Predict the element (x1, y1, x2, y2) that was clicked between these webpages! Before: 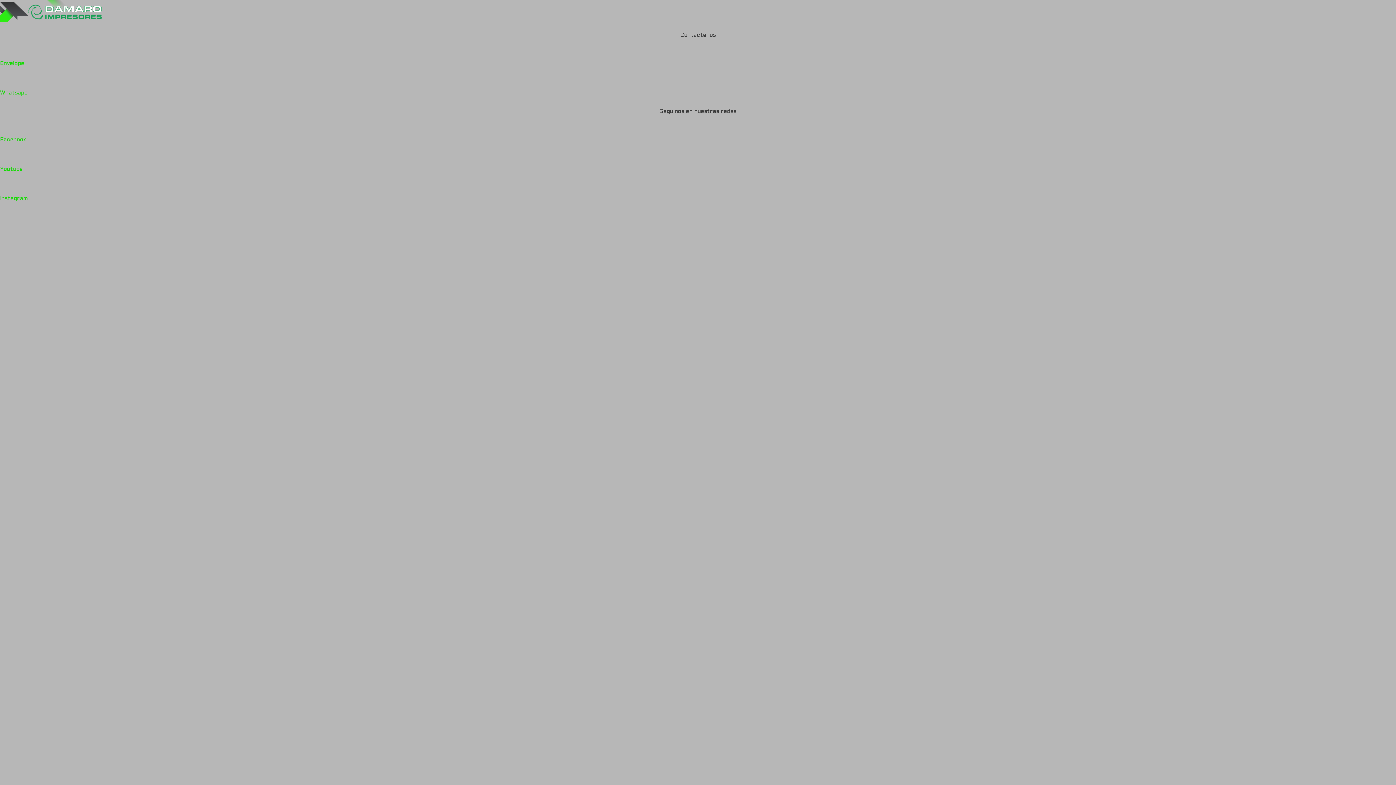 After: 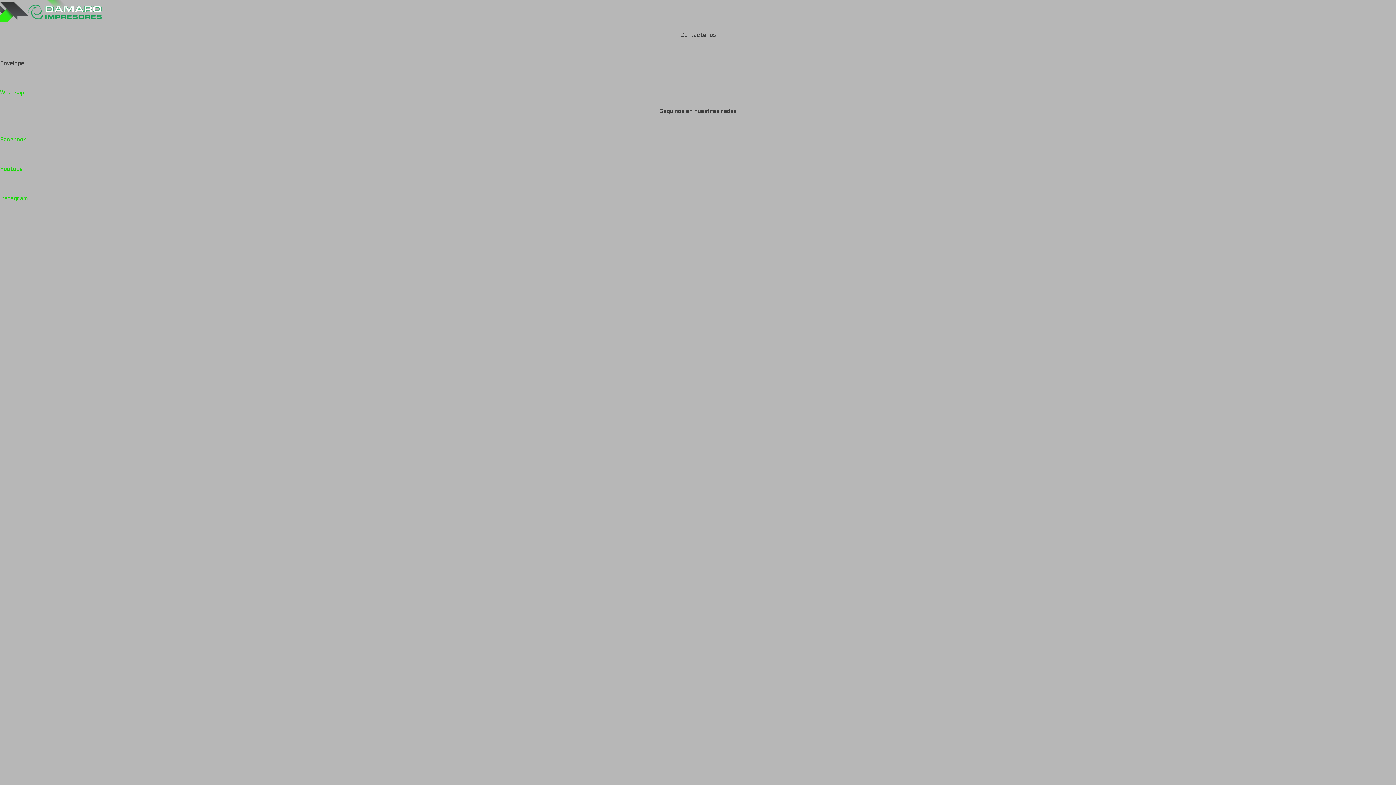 Action: bbox: (0, 60, 24, 66) label: 
Envelope
